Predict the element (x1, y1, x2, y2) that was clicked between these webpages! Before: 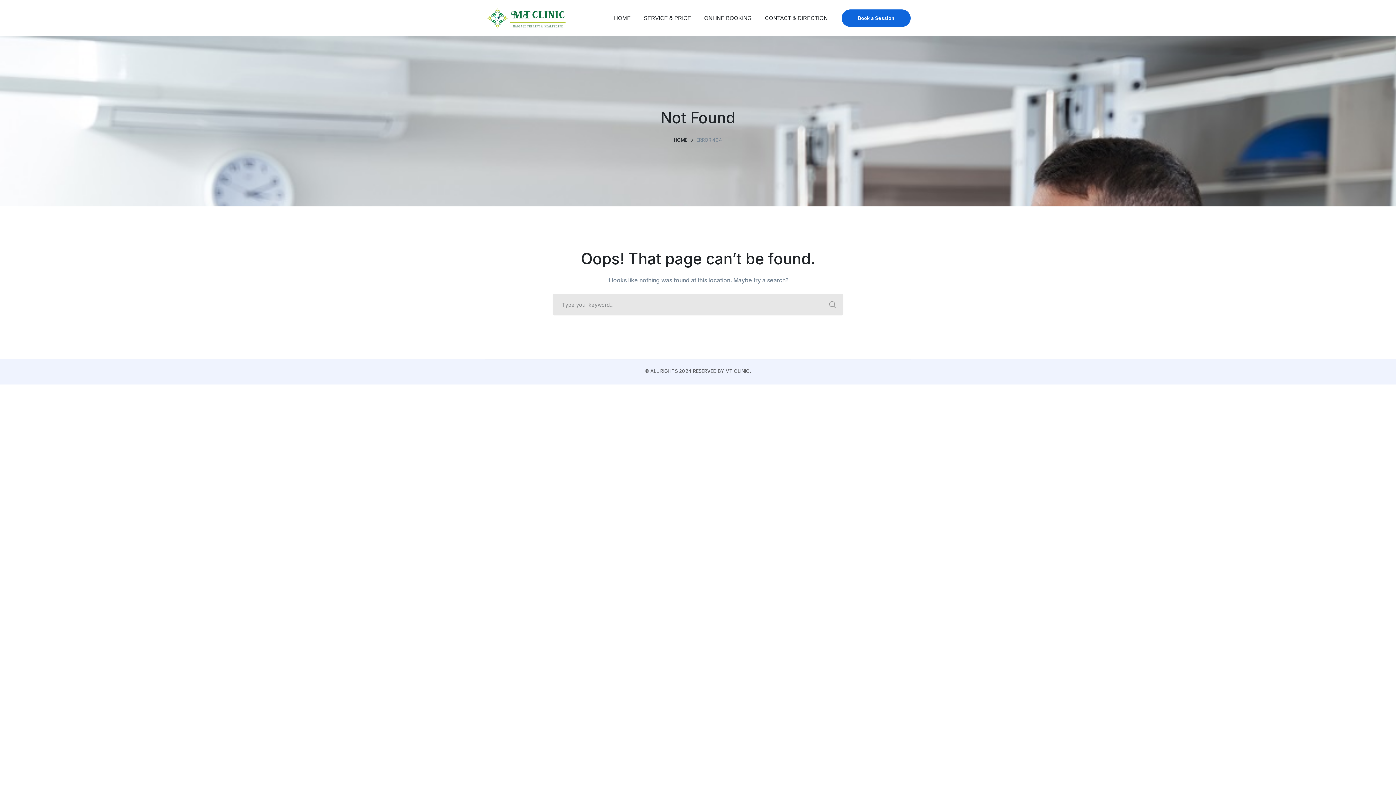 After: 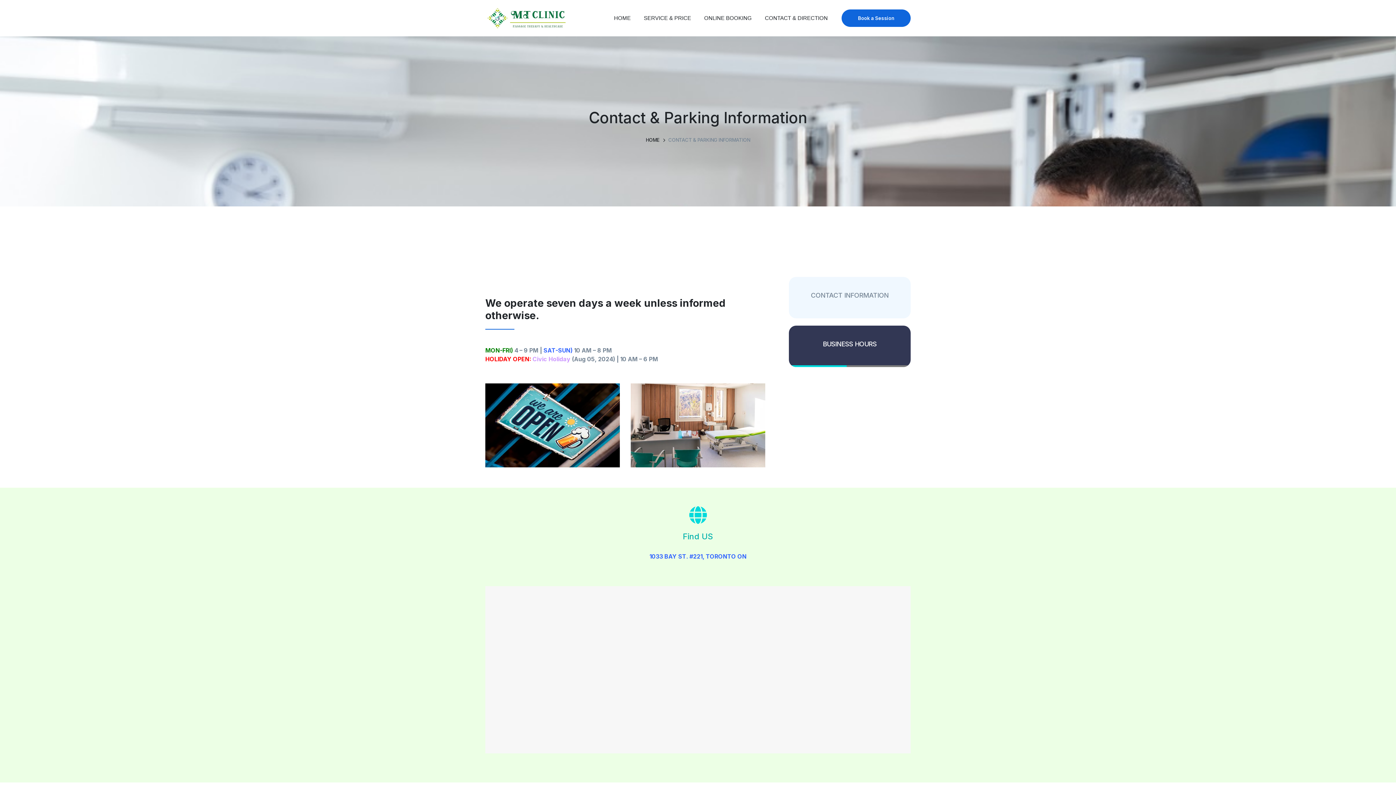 Action: bbox: (761, 3, 831, 32) label: CONTACT & DIRECTION